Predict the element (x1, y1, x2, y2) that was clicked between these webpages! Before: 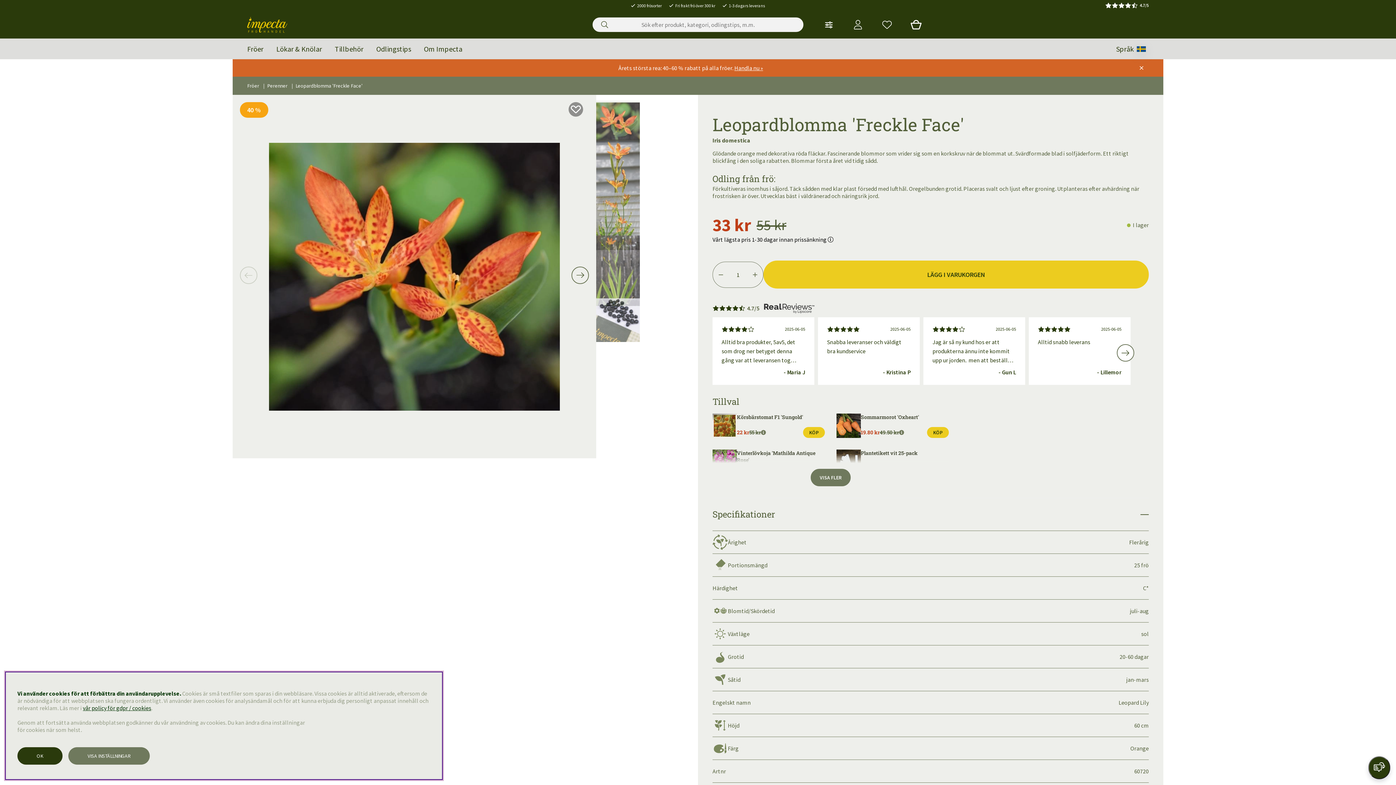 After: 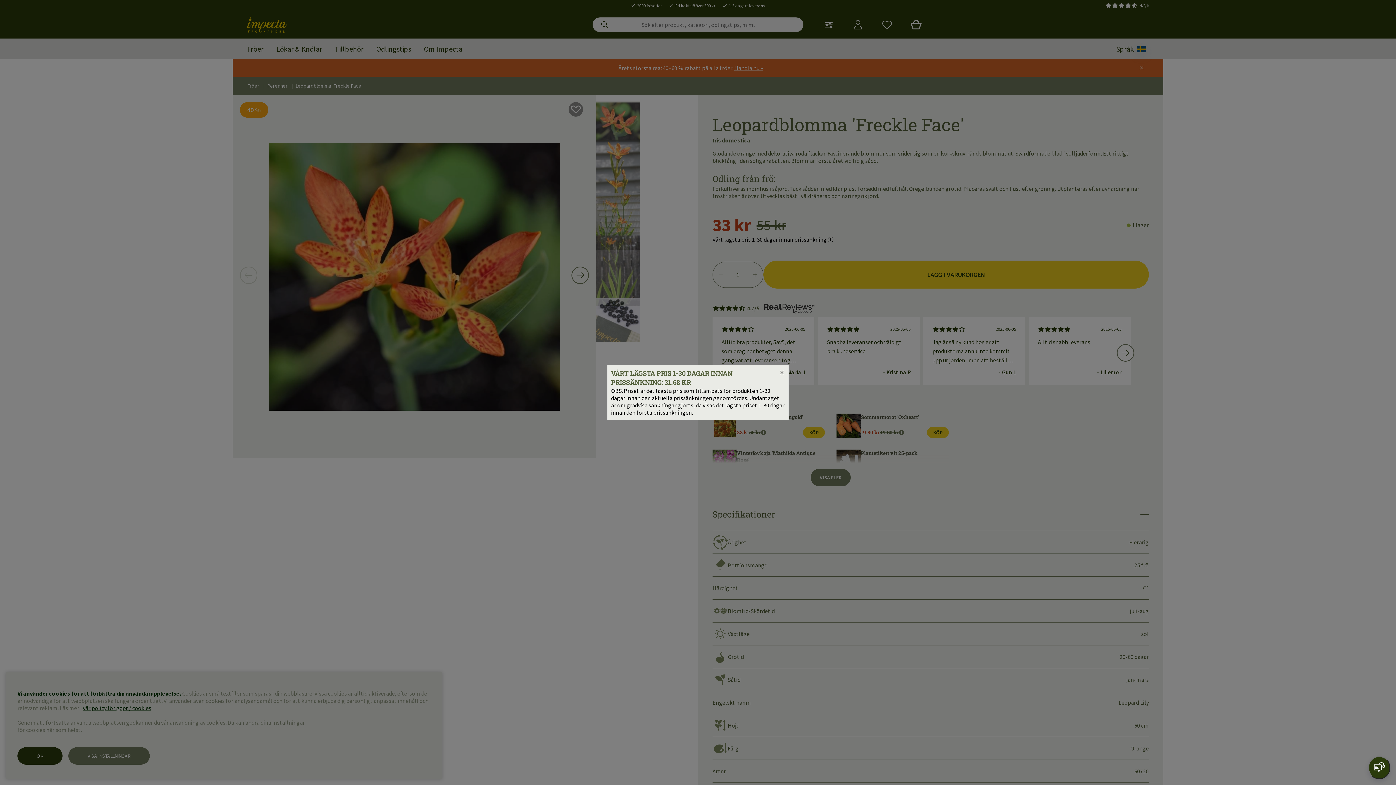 Action: bbox: (899, 430, 904, 435) label: Öppna prishistorik